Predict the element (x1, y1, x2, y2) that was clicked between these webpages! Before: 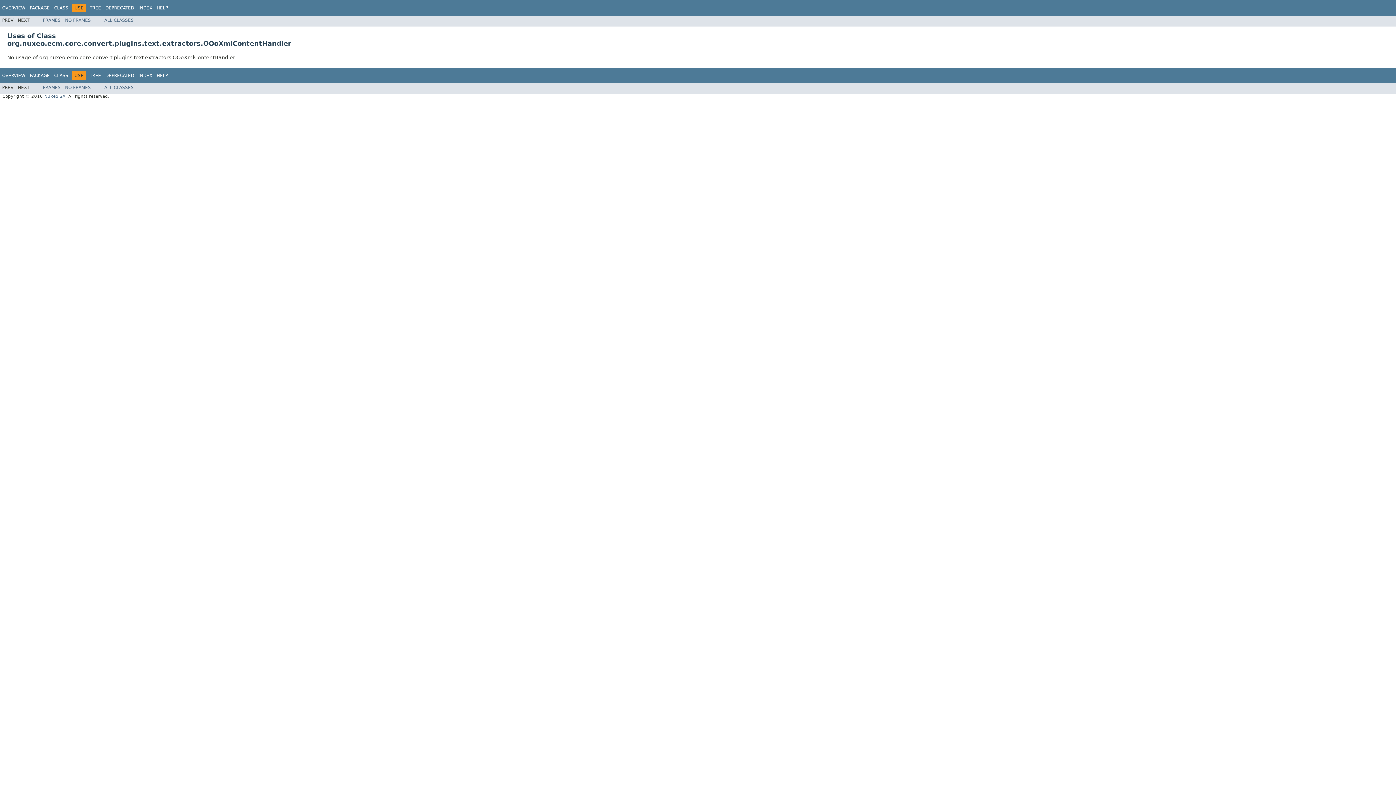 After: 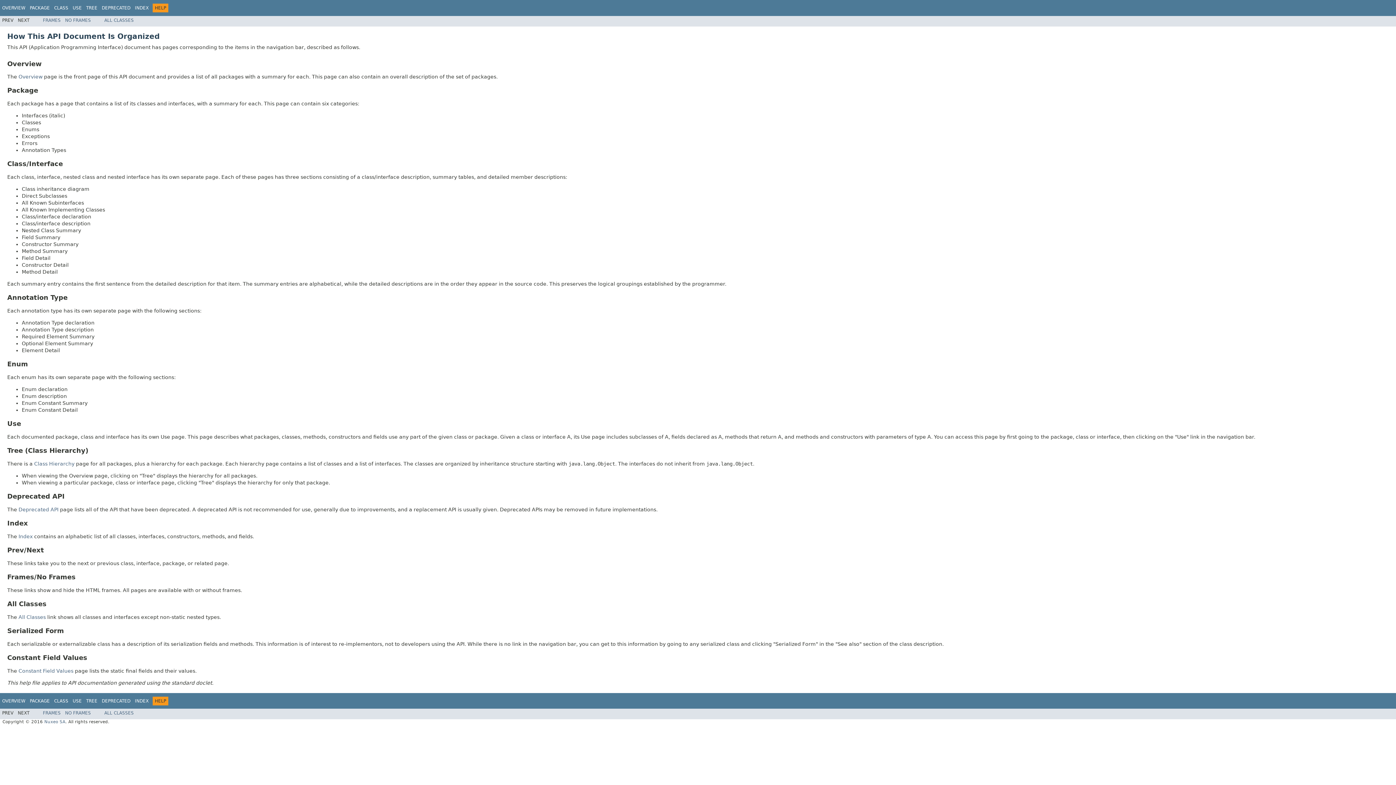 Action: label: HELP bbox: (156, 72, 168, 78)